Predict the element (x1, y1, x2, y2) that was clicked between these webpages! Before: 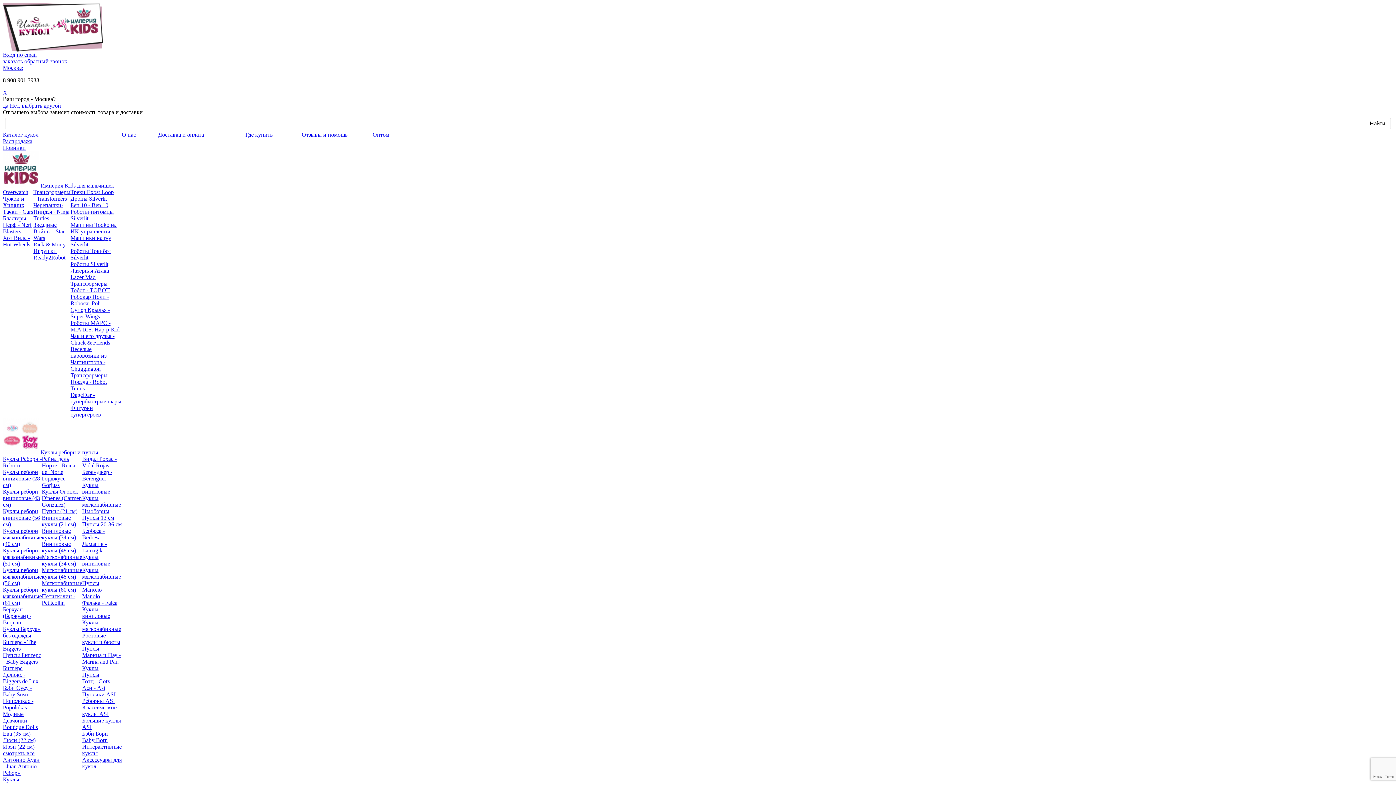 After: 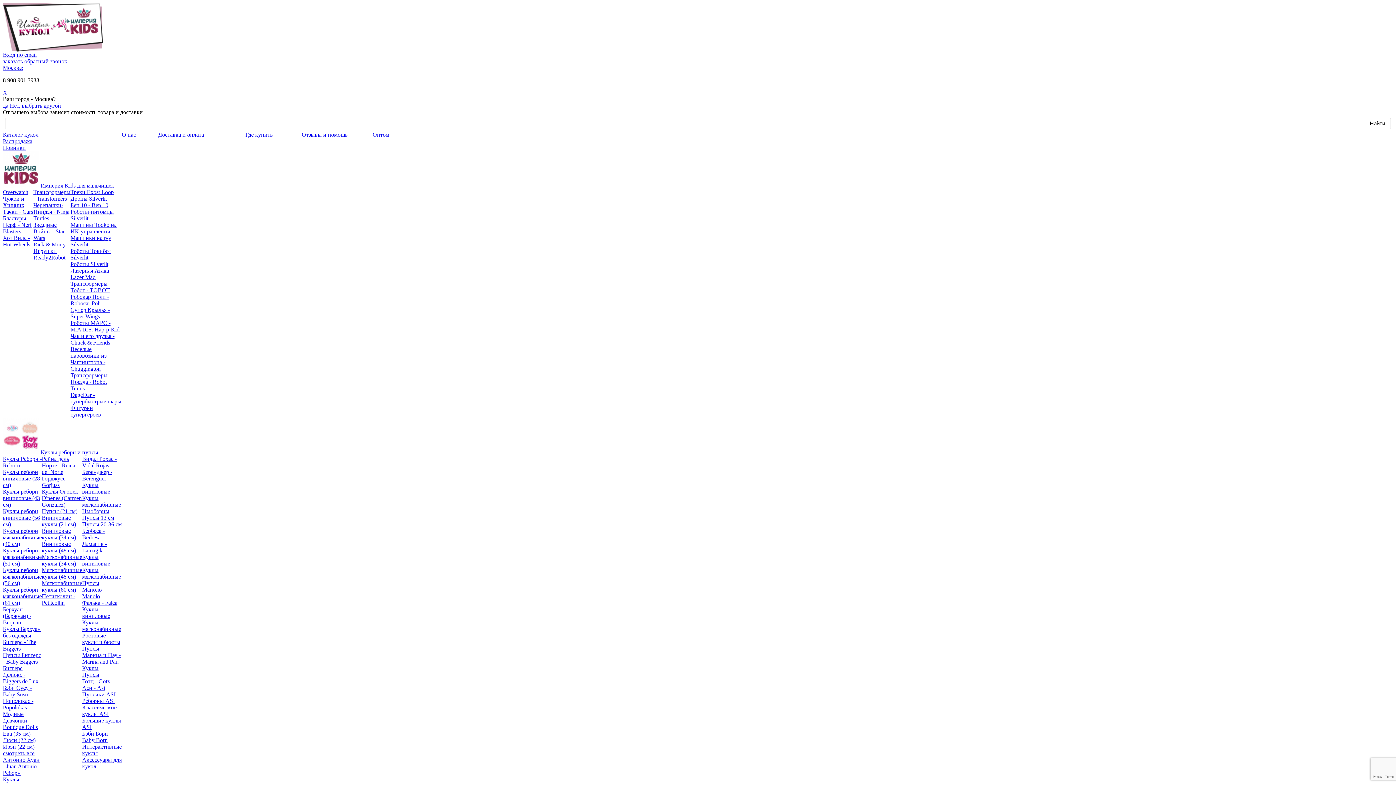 Action: label: Бэби Борн - Baby Born bbox: (82, 730, 111, 743)